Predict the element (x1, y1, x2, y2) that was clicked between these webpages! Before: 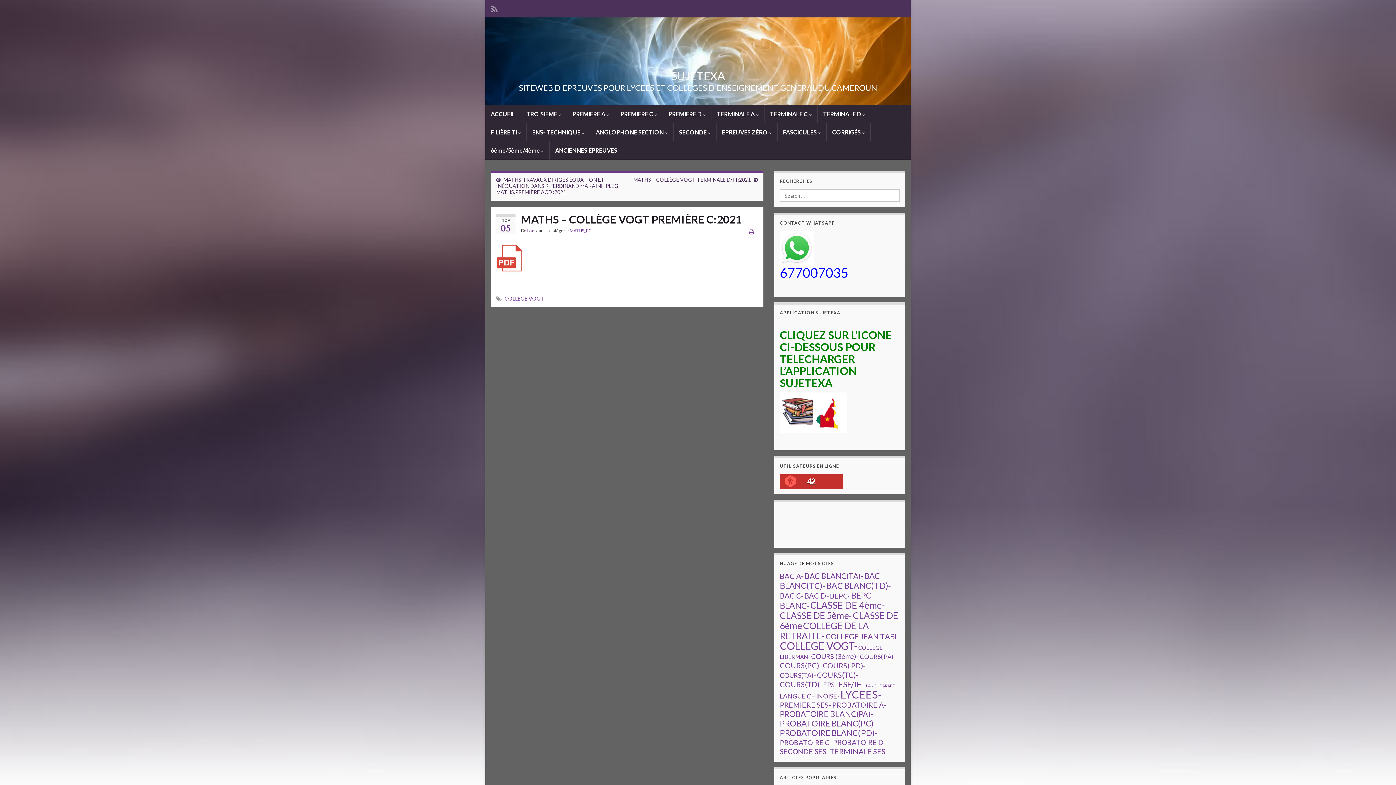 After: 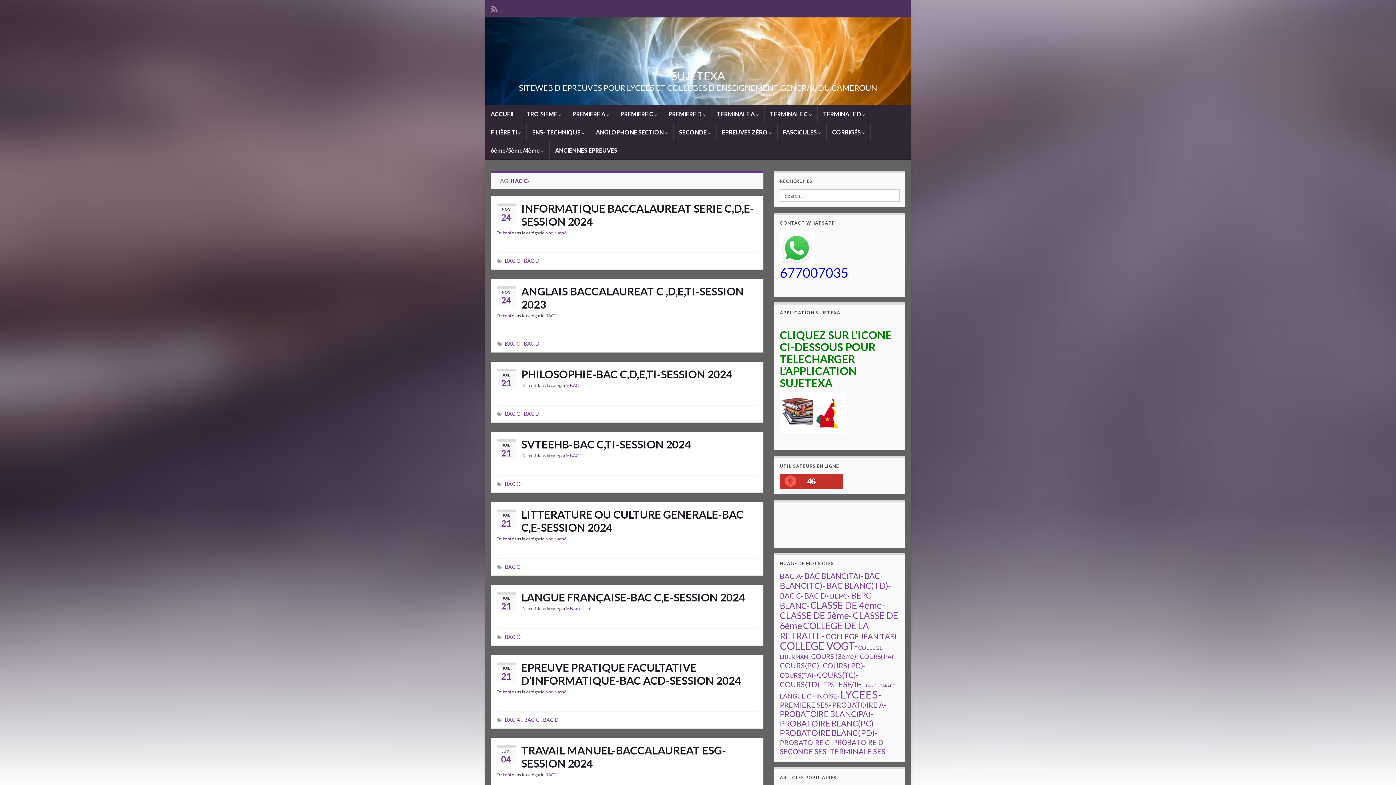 Action: label: BAC C- (142 éléments) bbox: (780, 591, 803, 600)